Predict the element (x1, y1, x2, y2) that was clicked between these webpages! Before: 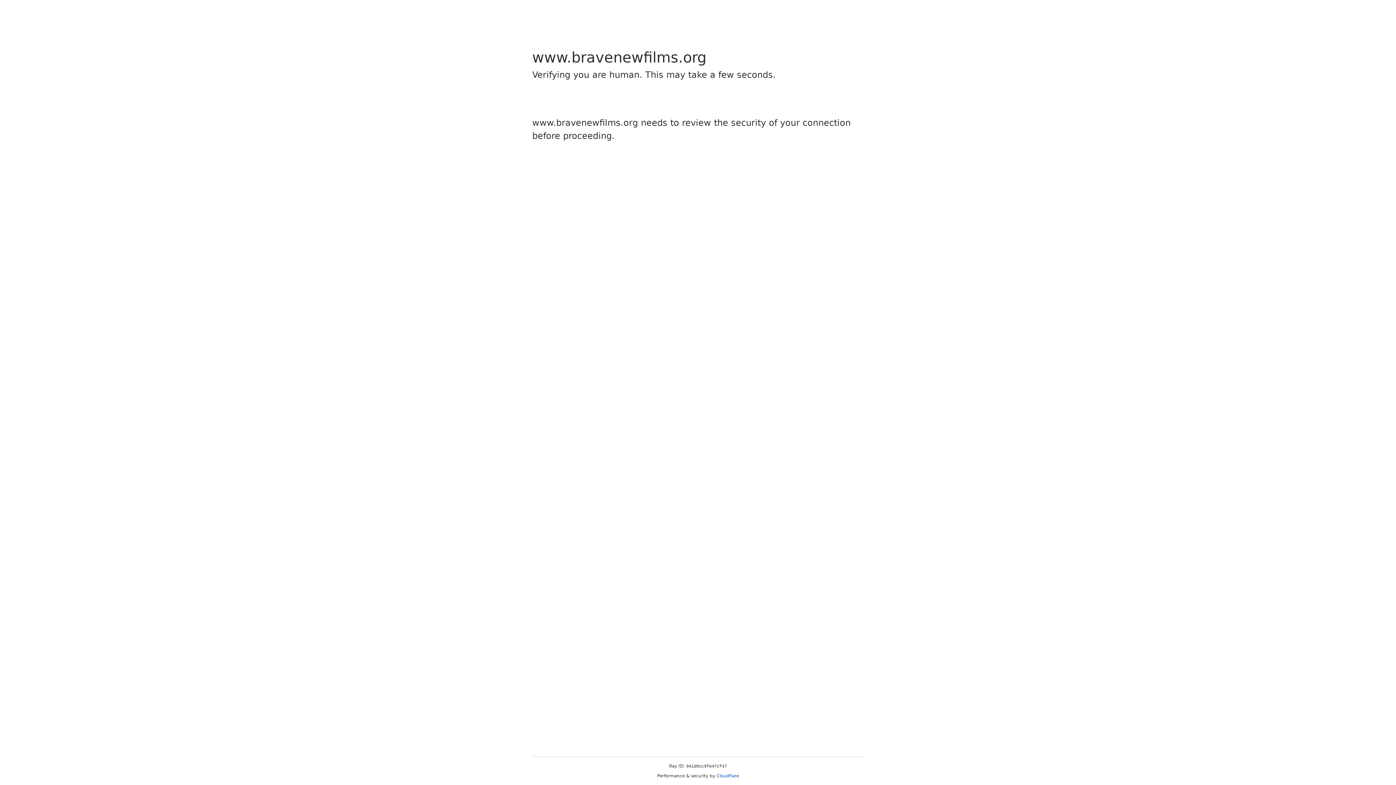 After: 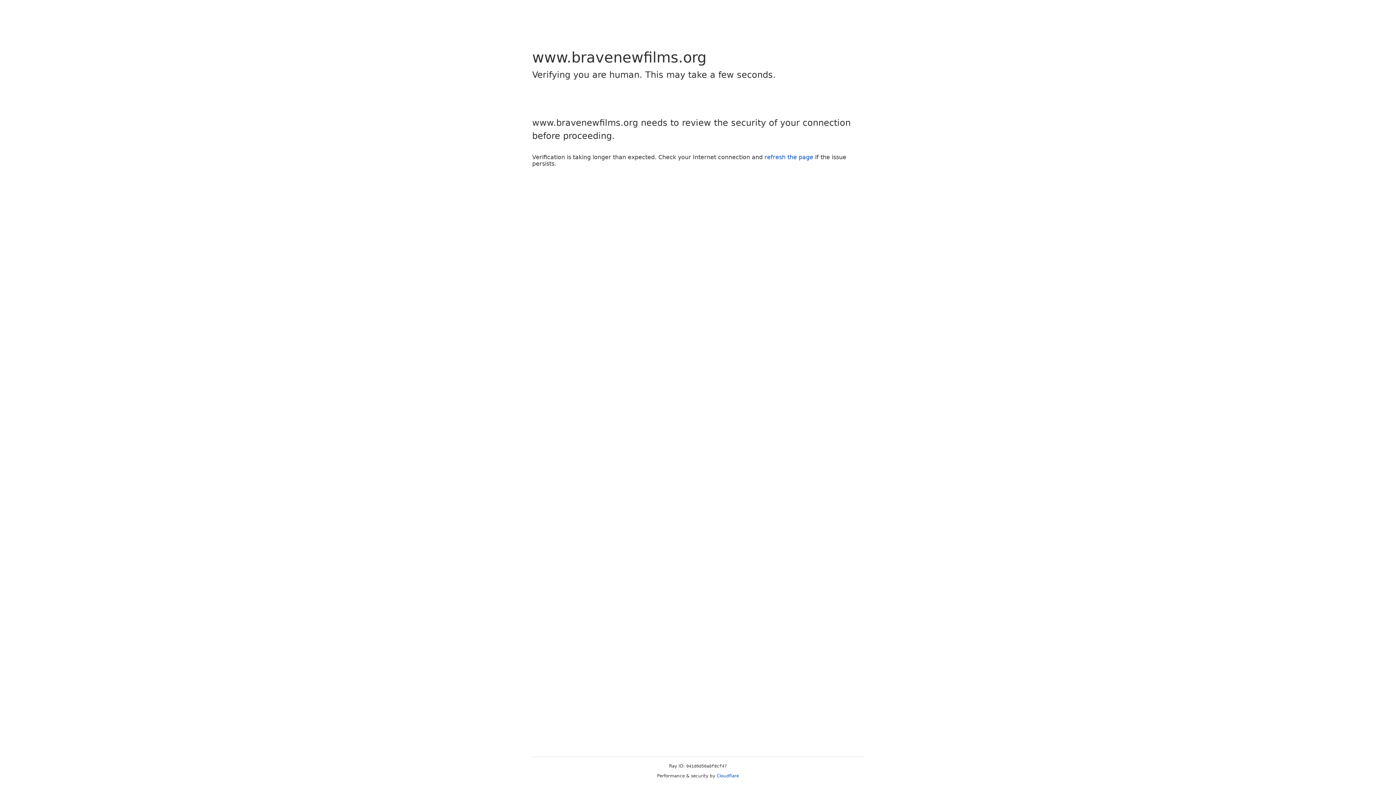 Action: bbox: (716, 773, 739, 778) label: Cloudflare